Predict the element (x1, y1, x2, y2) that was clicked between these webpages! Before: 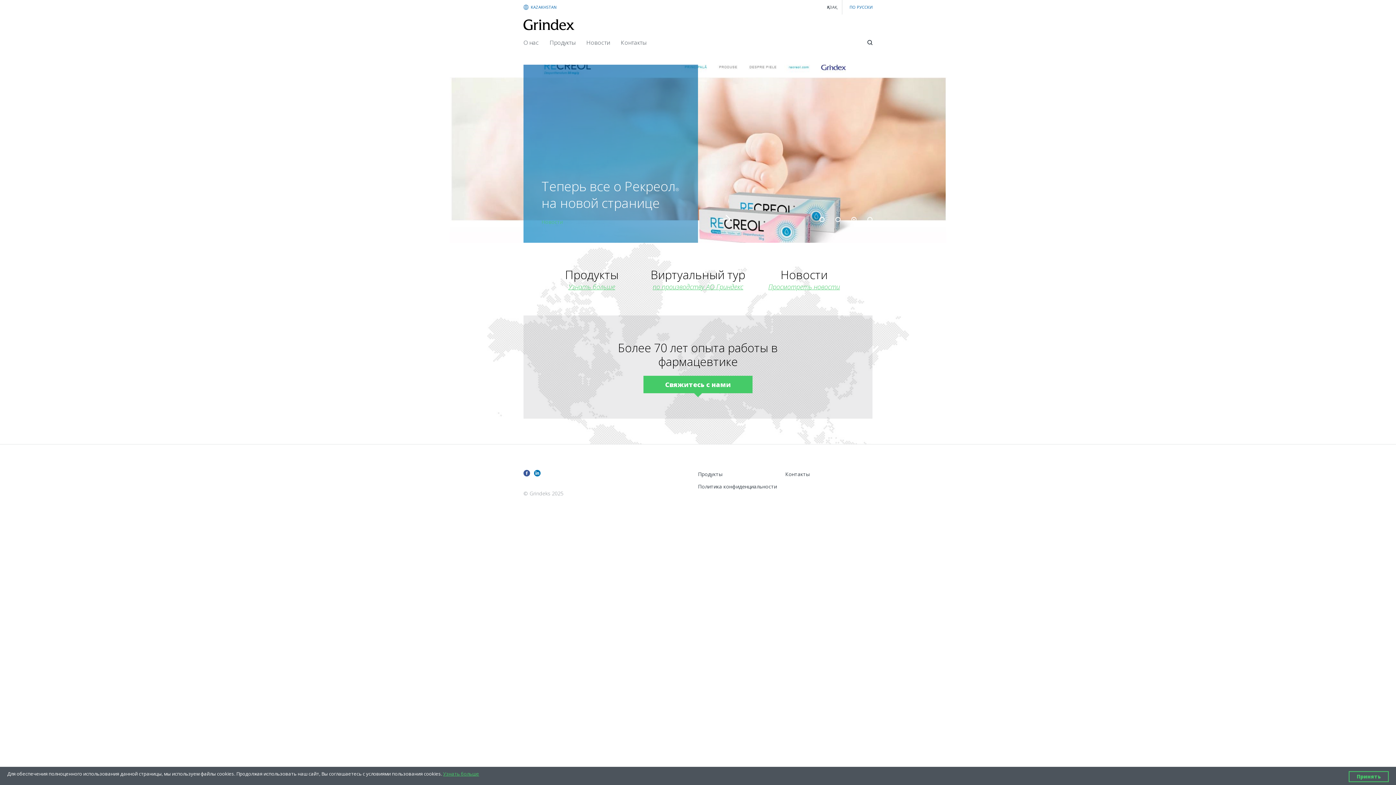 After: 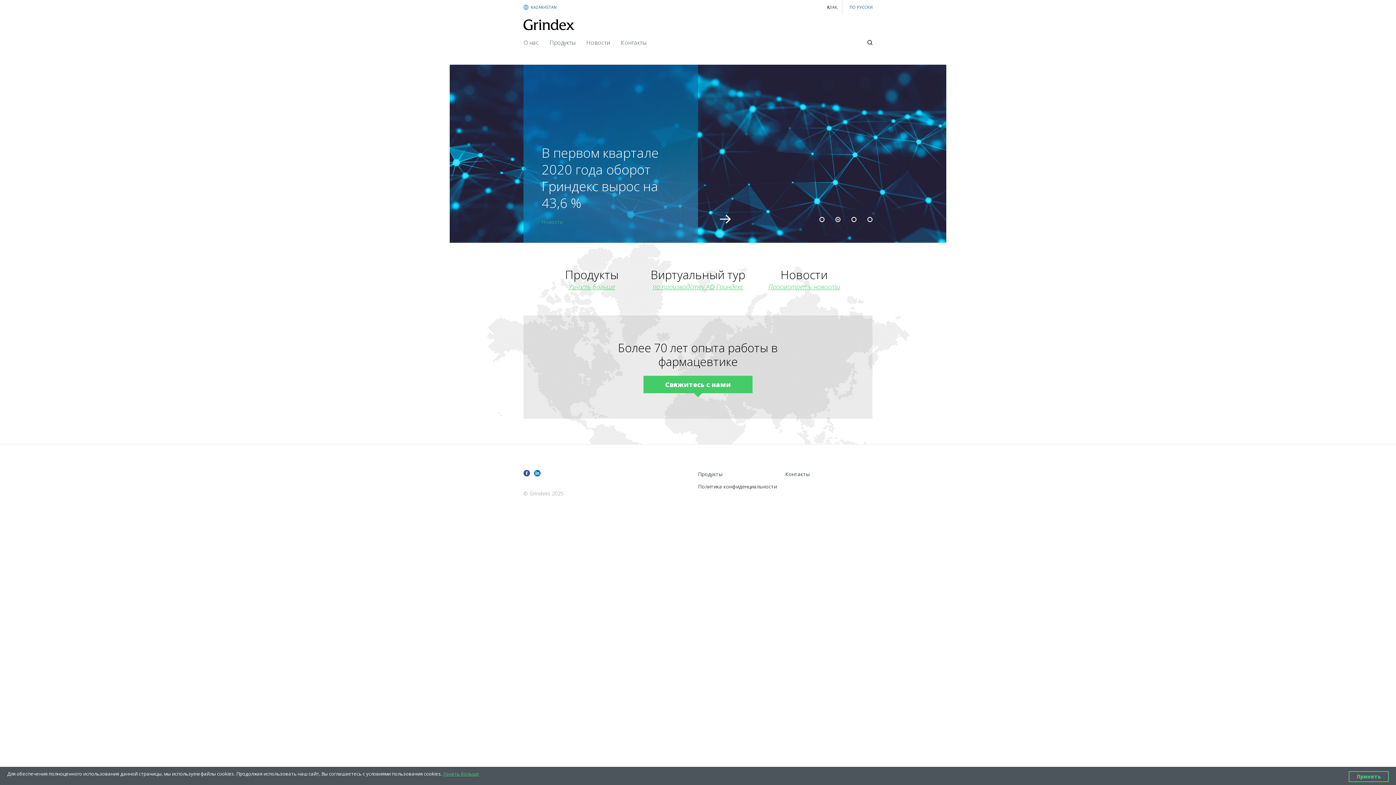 Action: bbox: (534, 470, 543, 476)